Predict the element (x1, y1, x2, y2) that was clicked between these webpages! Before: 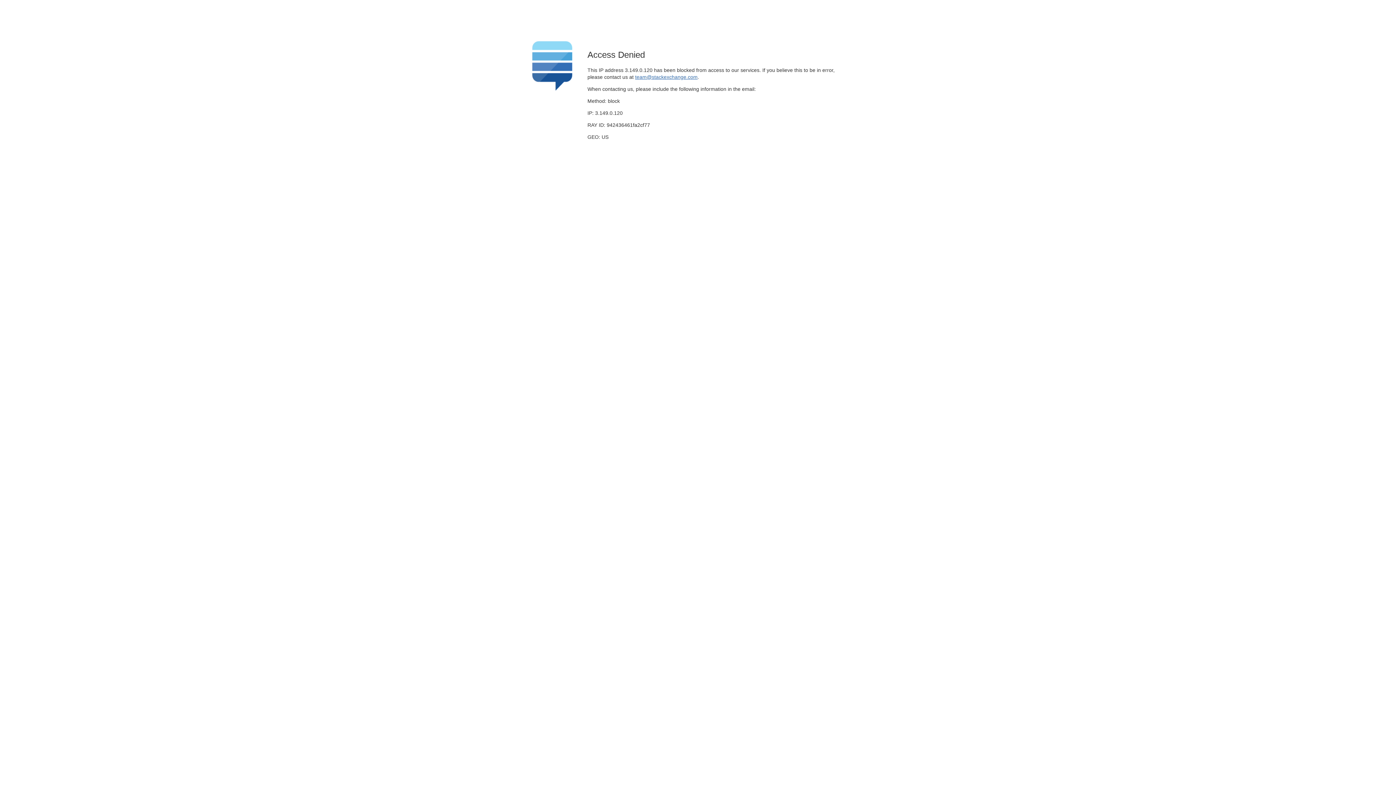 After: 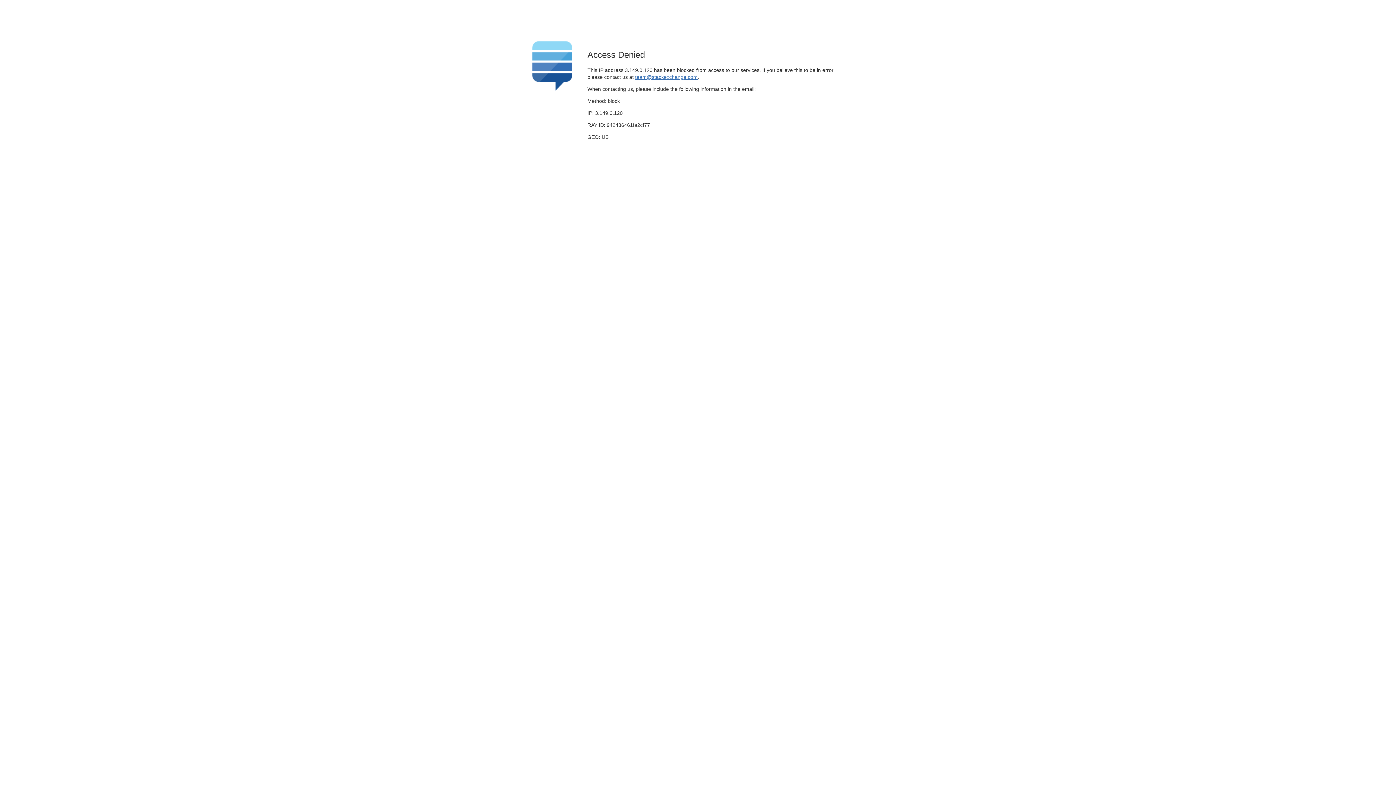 Action: label: team@stackexchange.com bbox: (635, 74, 697, 79)